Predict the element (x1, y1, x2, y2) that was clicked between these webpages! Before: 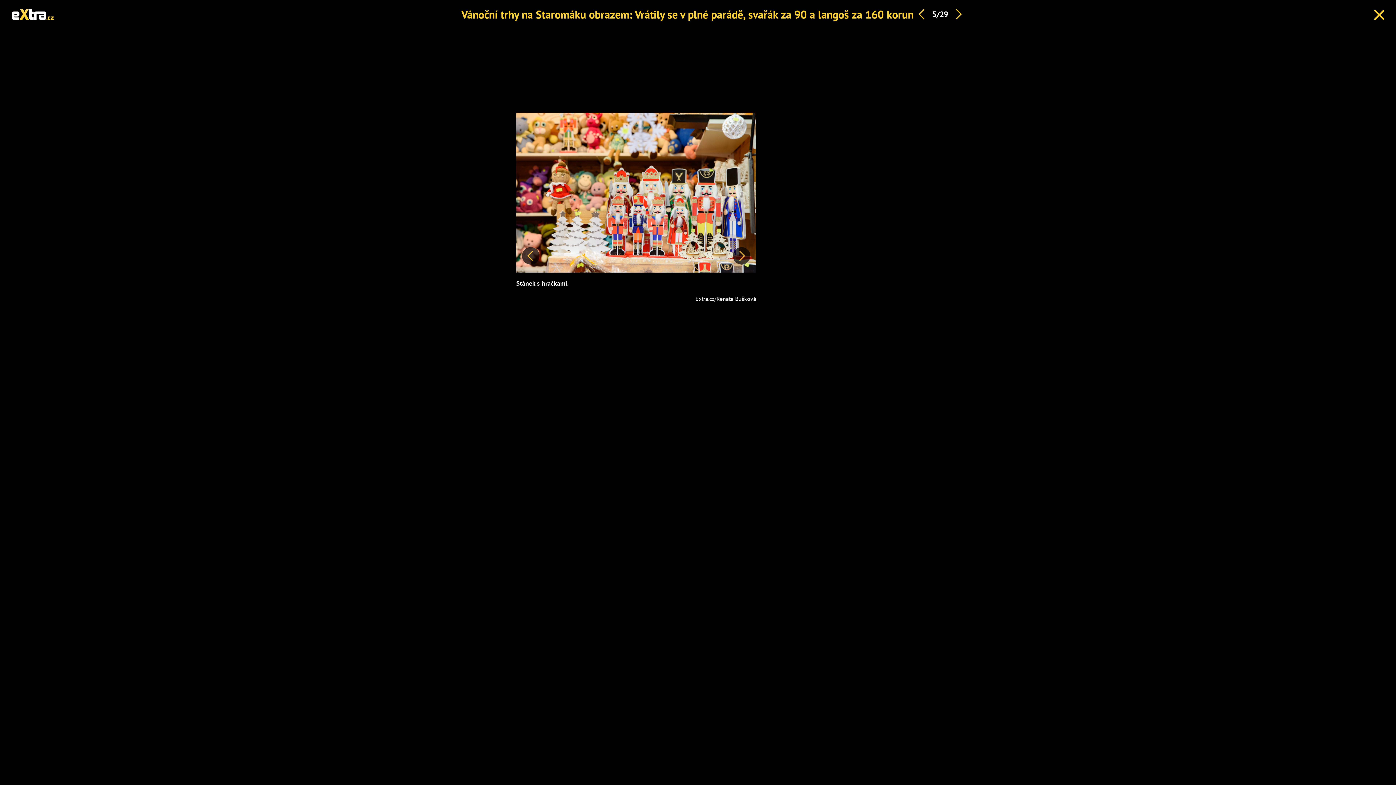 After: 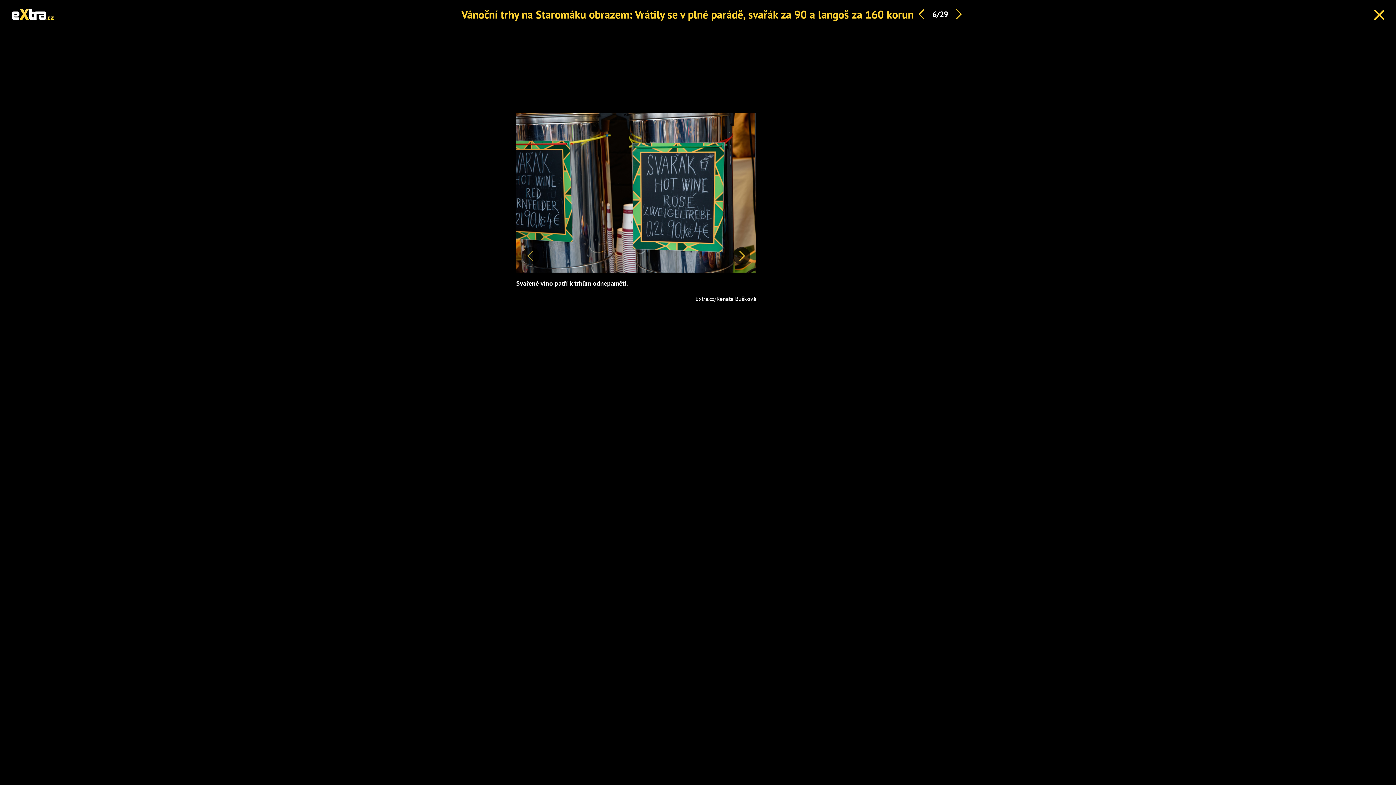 Action: bbox: (733, 247, 750, 264) label: Další